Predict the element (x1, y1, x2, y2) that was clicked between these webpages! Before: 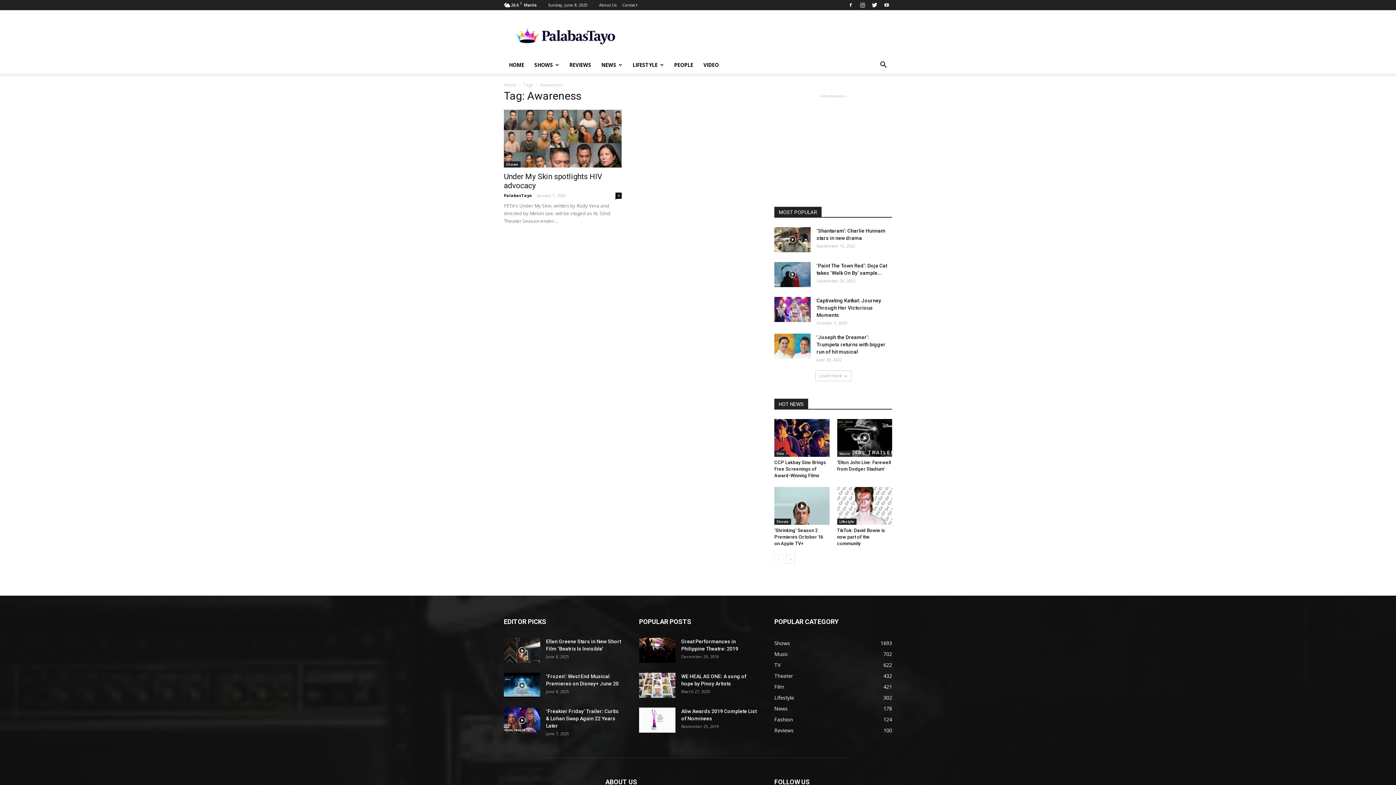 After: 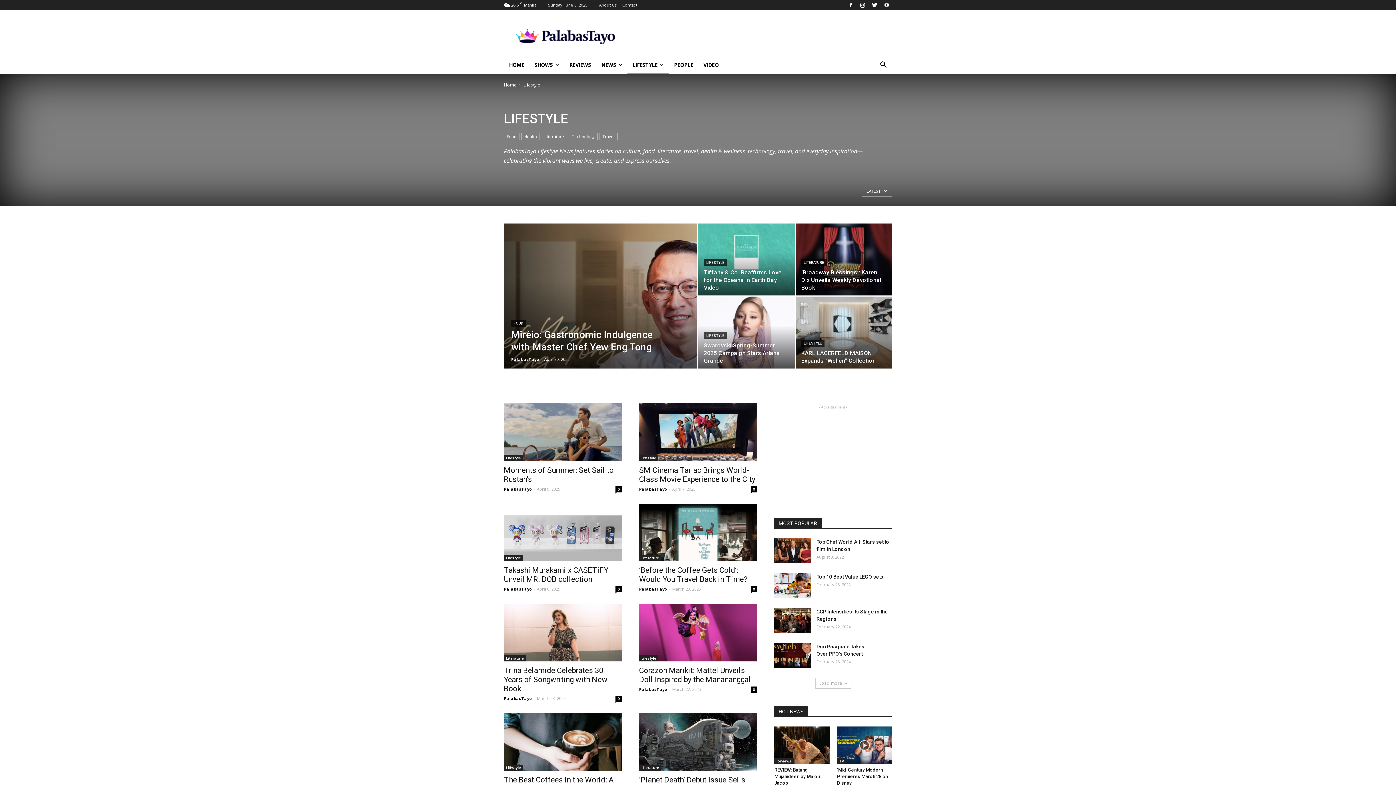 Action: label: Lifestyle bbox: (837, 519, 856, 525)